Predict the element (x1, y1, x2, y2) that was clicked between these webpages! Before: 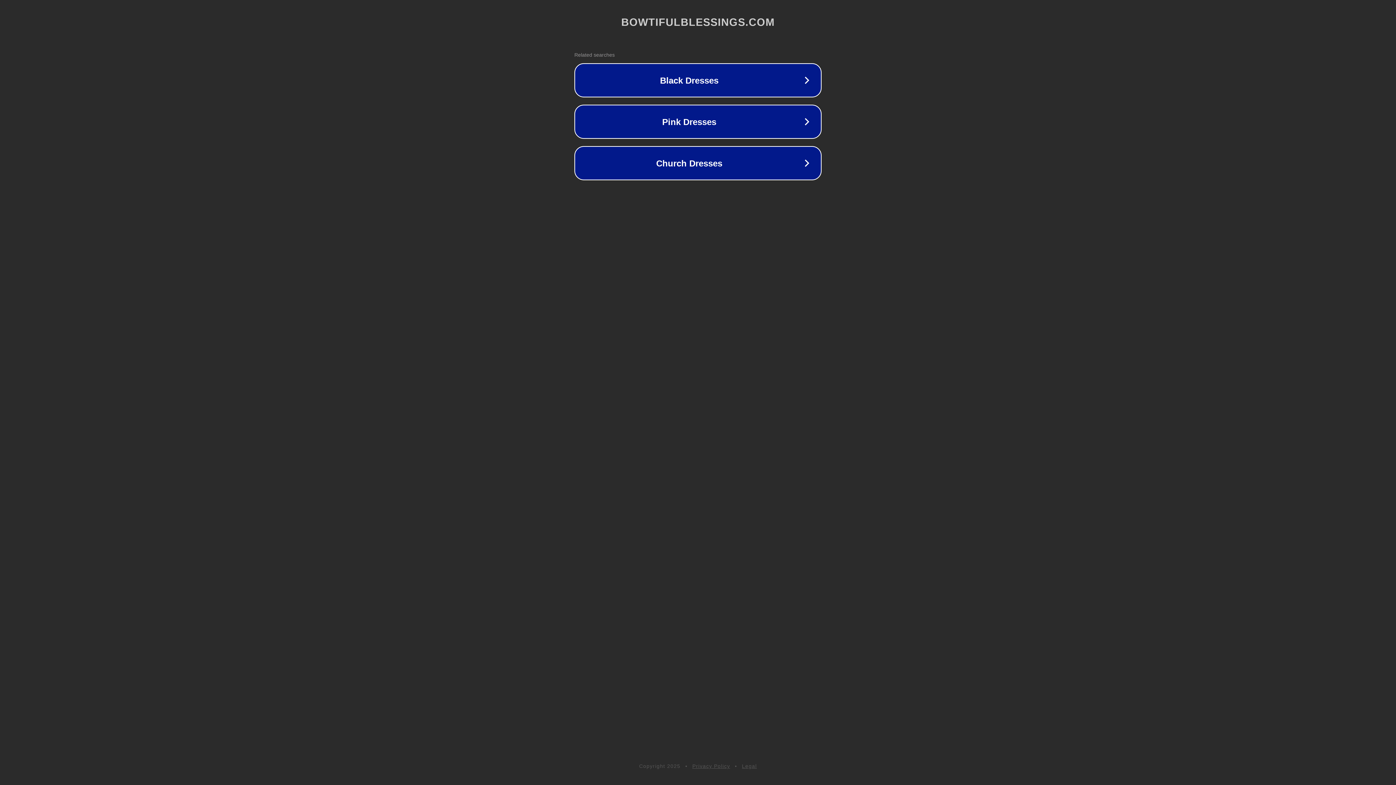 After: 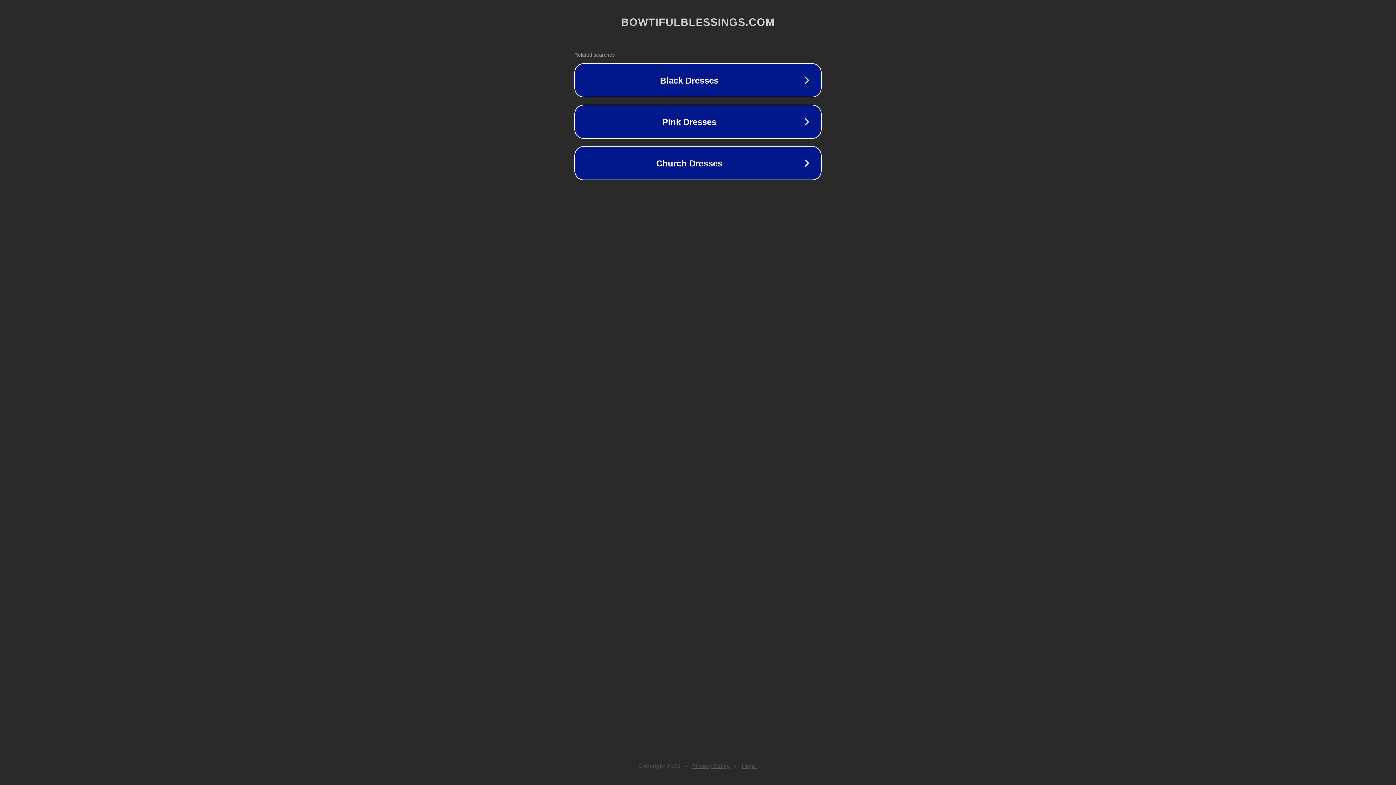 Action: label: Privacy Policy bbox: (692, 763, 730, 769)